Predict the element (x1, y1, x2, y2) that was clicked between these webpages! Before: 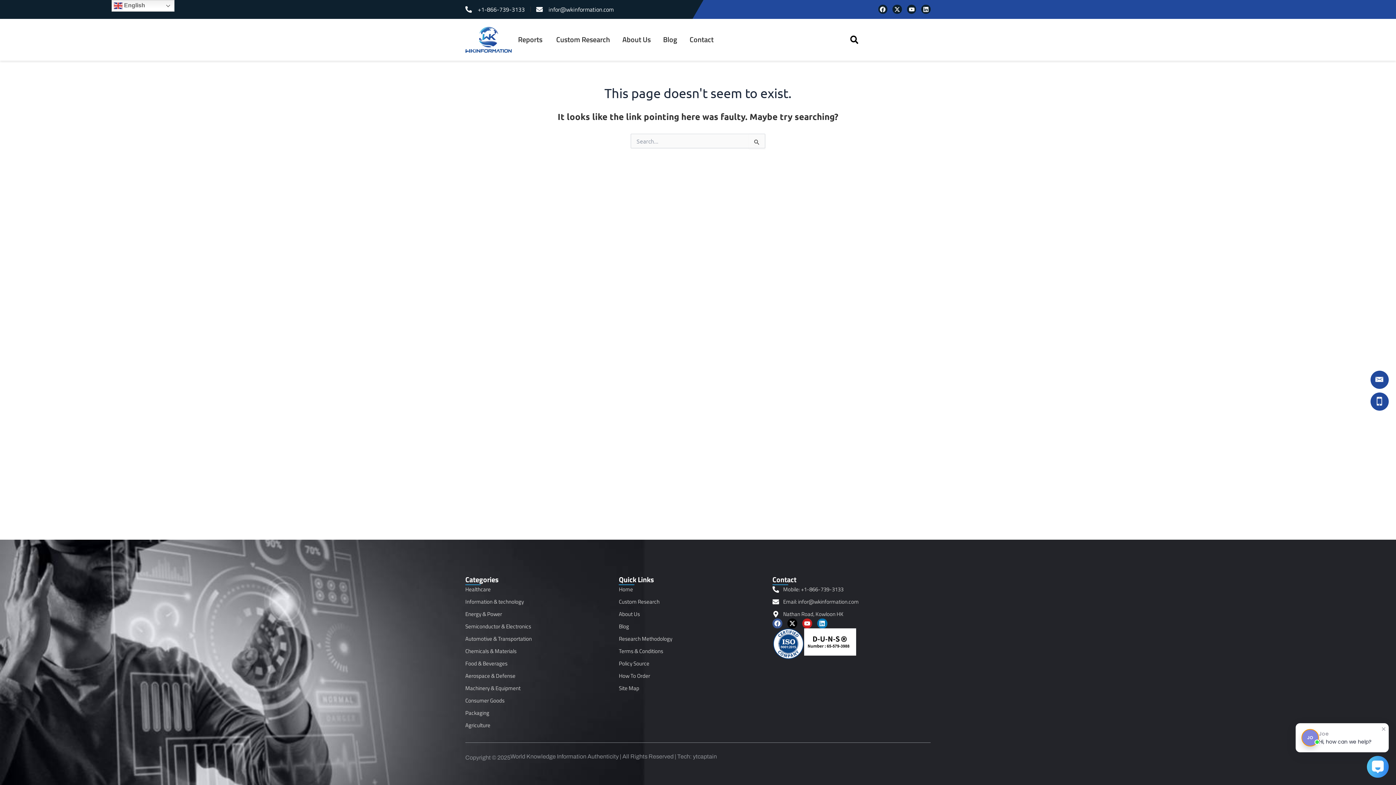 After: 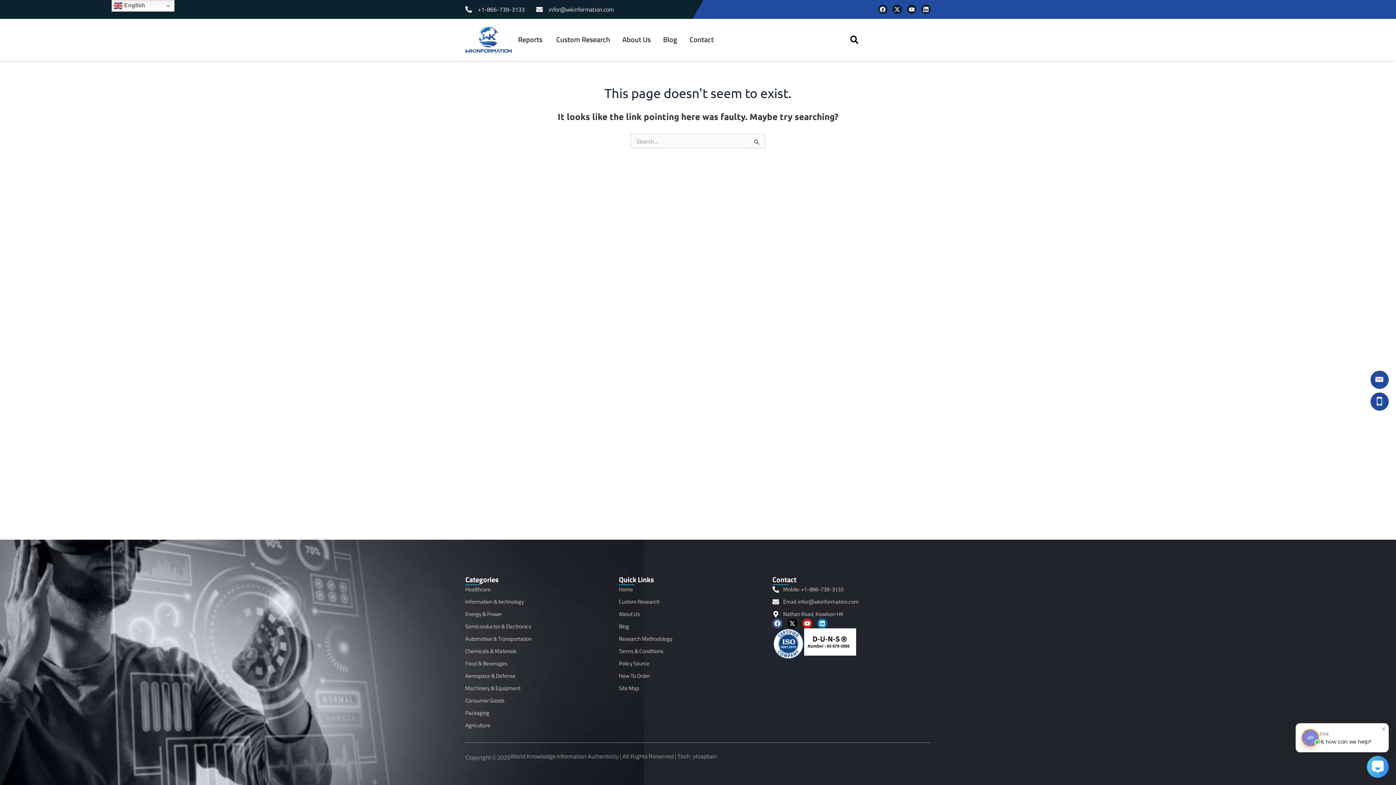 Action: label: X-twitter bbox: (787, 618, 797, 628)